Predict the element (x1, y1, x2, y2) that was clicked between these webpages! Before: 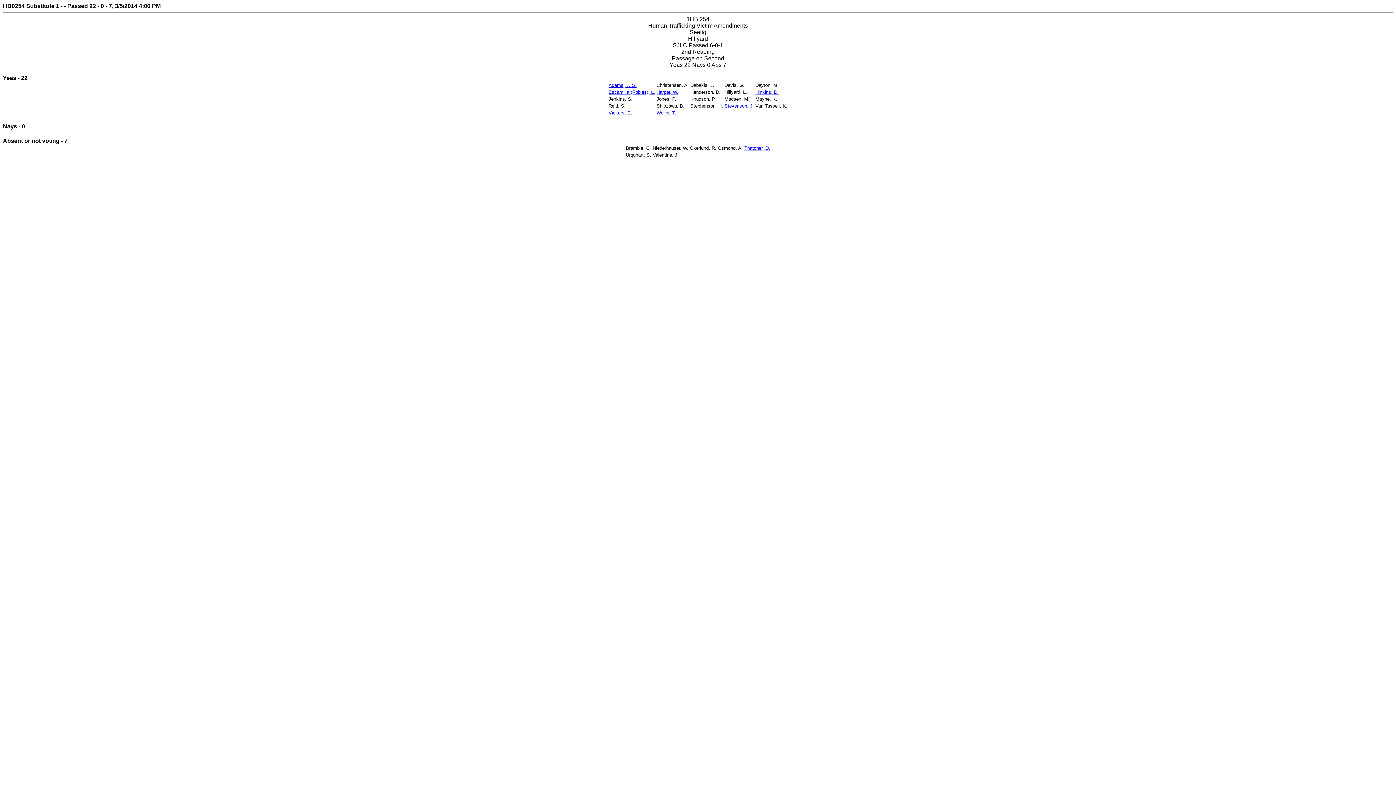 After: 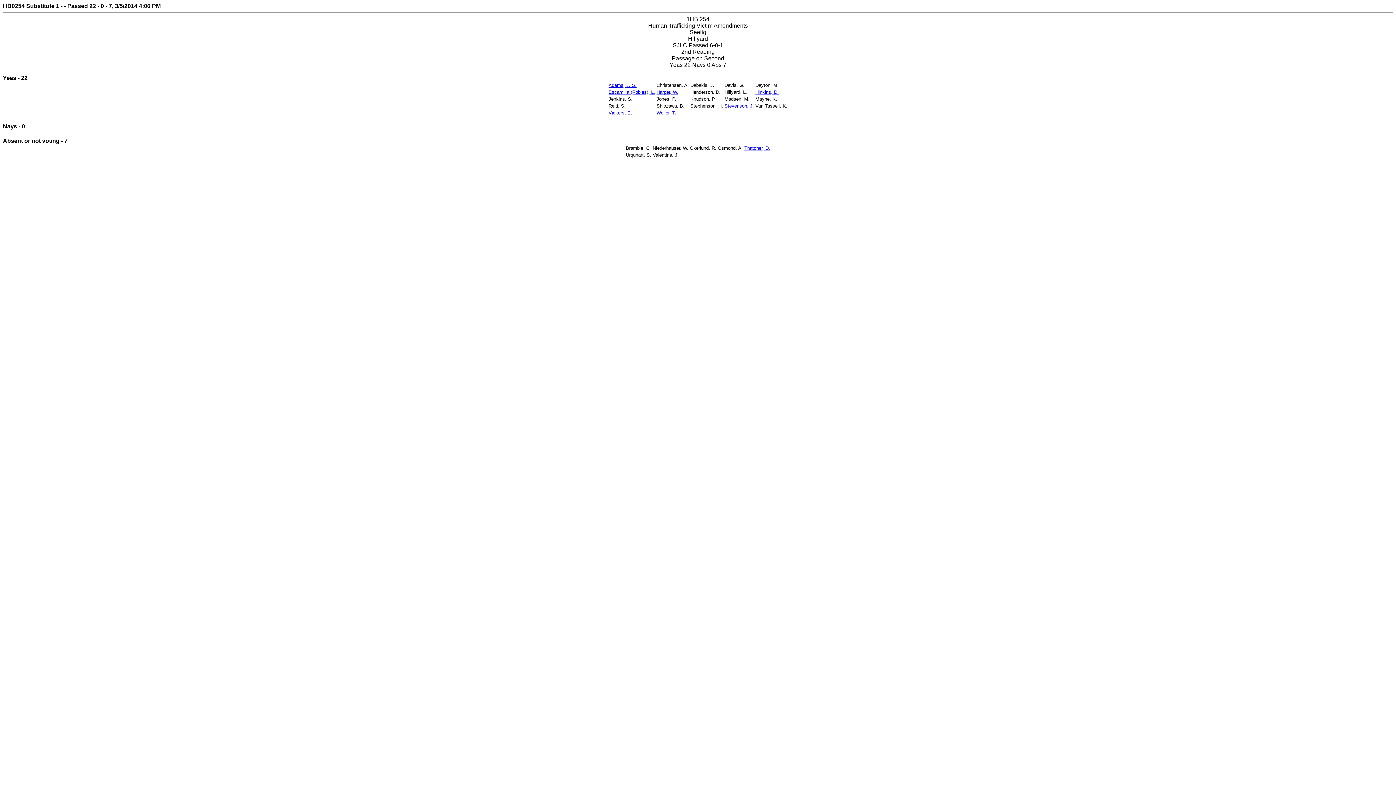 Action: label: Hinkins, D. bbox: (755, 89, 778, 94)